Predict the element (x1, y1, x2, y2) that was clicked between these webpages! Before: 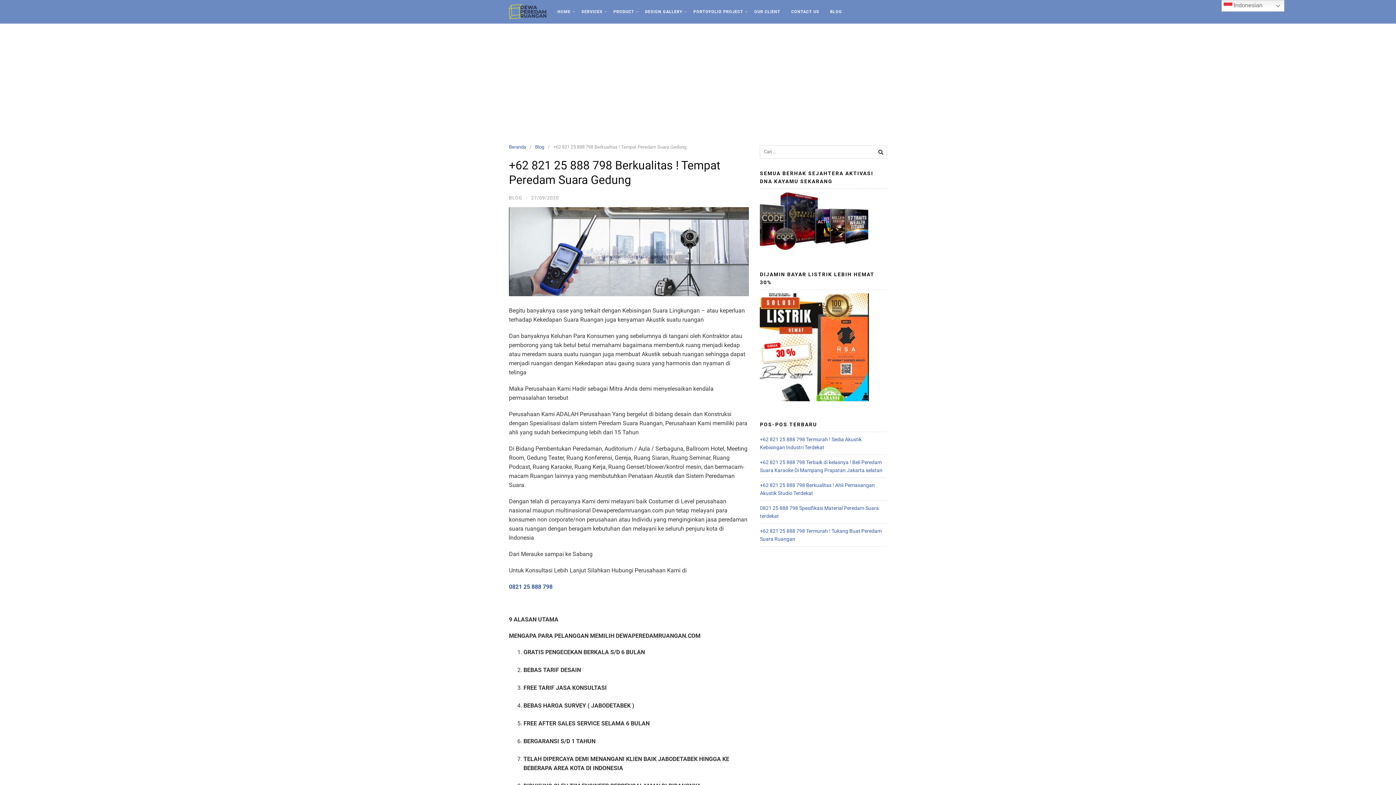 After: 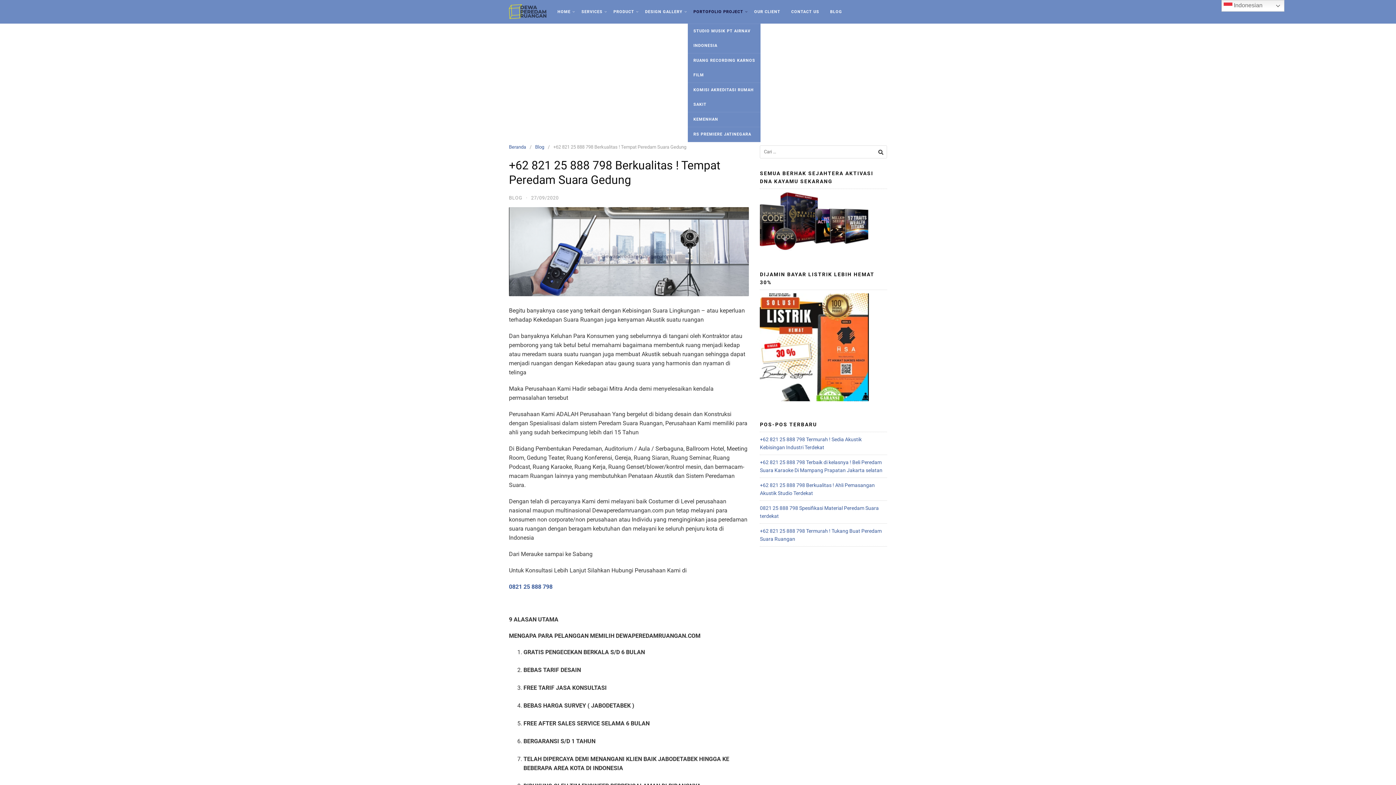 Action: bbox: (688, 0, 748, 23) label: PORTOFOLIO PROJECT